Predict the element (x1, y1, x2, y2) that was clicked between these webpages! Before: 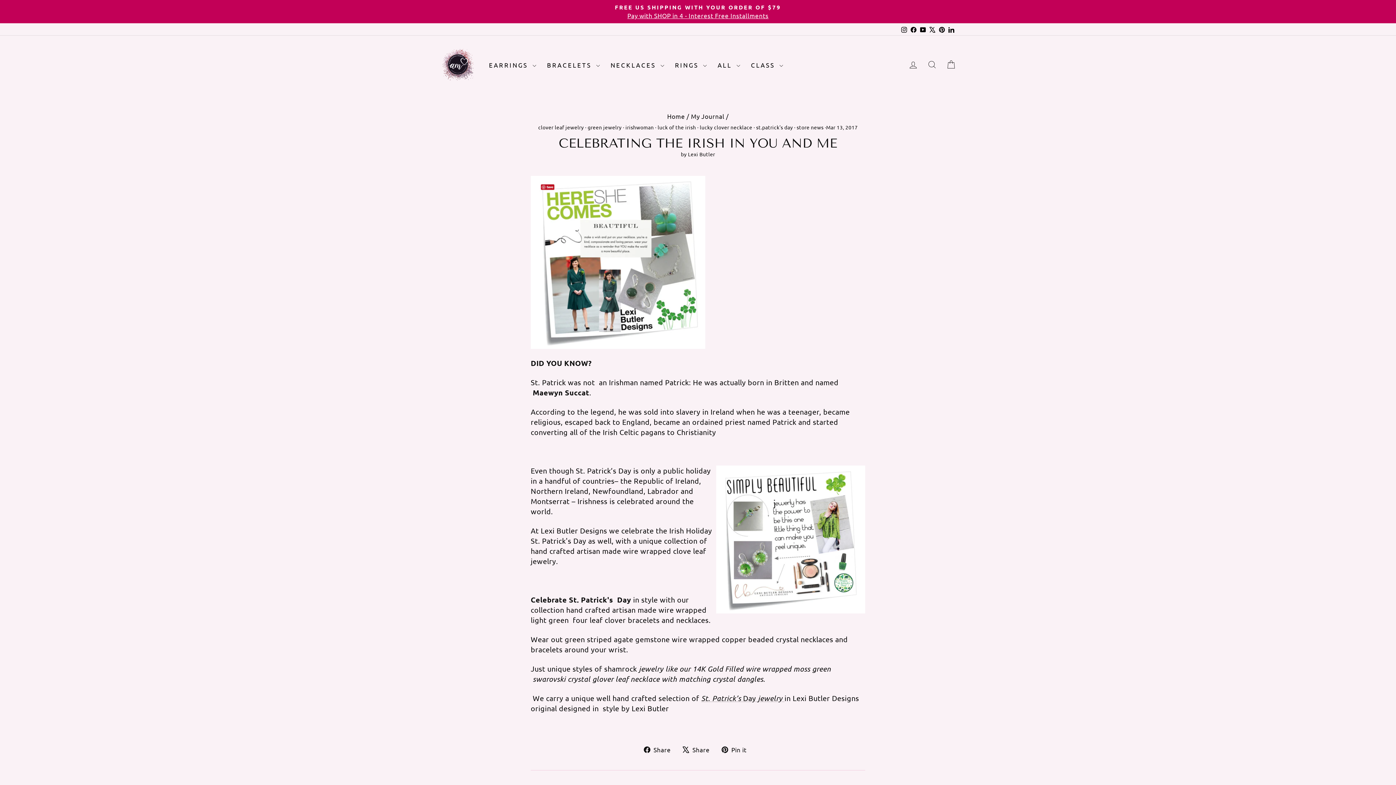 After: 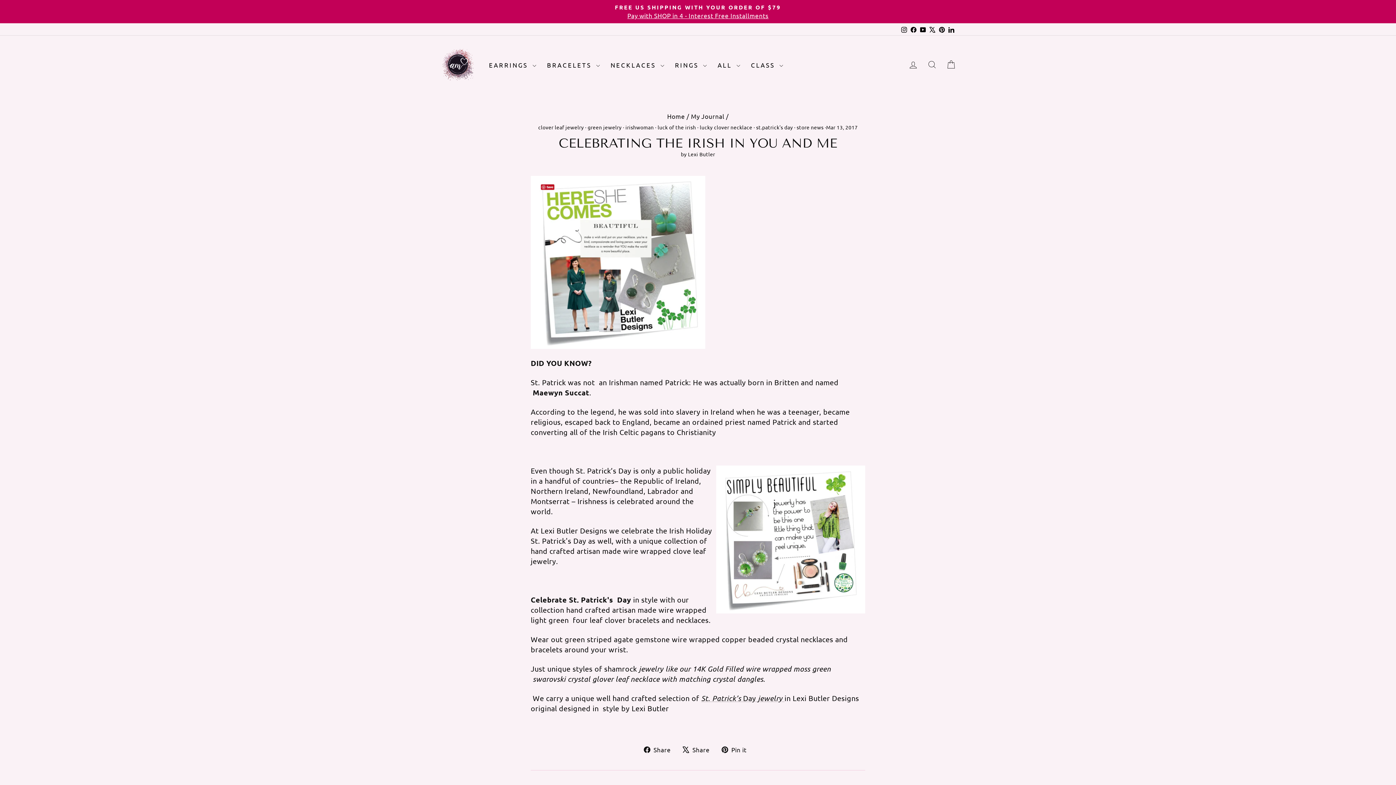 Action: bbox: (899, 23, 909, 35) label: Instagram